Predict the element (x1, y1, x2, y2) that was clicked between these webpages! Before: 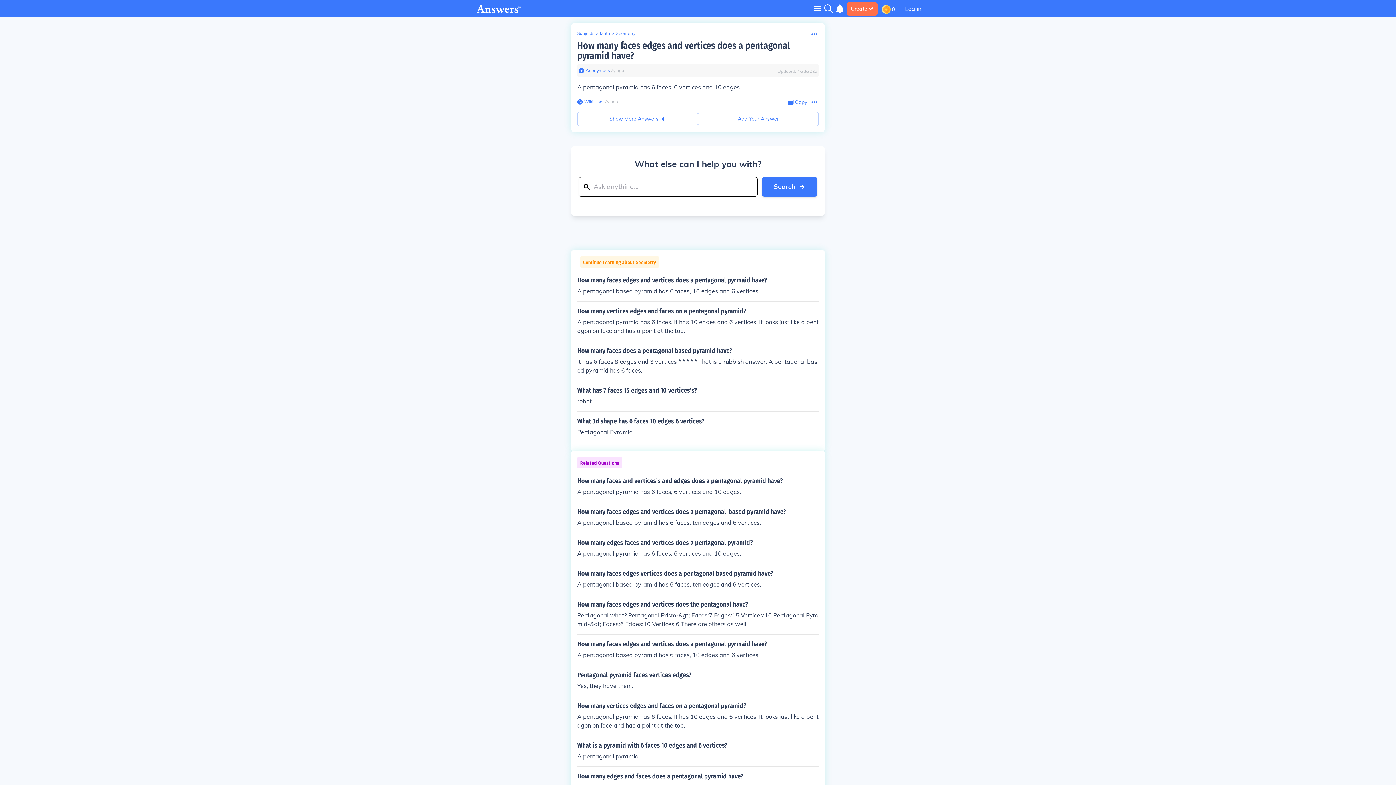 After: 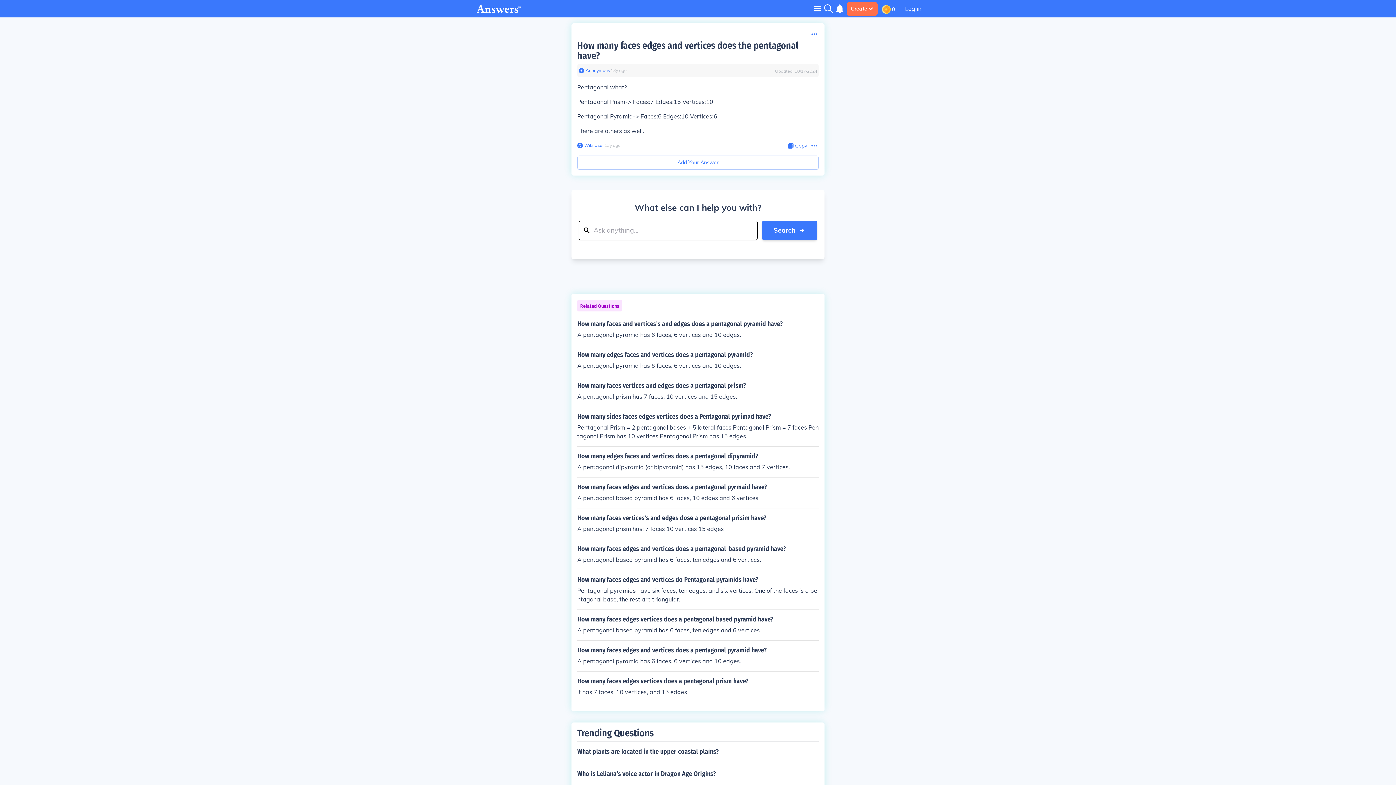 Action: bbox: (577, 601, 818, 628) label: How many faces edges and vertices does the pentagonal have?

Pentagonal what? Pentagonal Prism-&gt; Faces:7 Edges:15 Vertices:10 Pentagonal Pyramid-&gt; Faces:6 Edges:10 Vertices:6 There are others as well.